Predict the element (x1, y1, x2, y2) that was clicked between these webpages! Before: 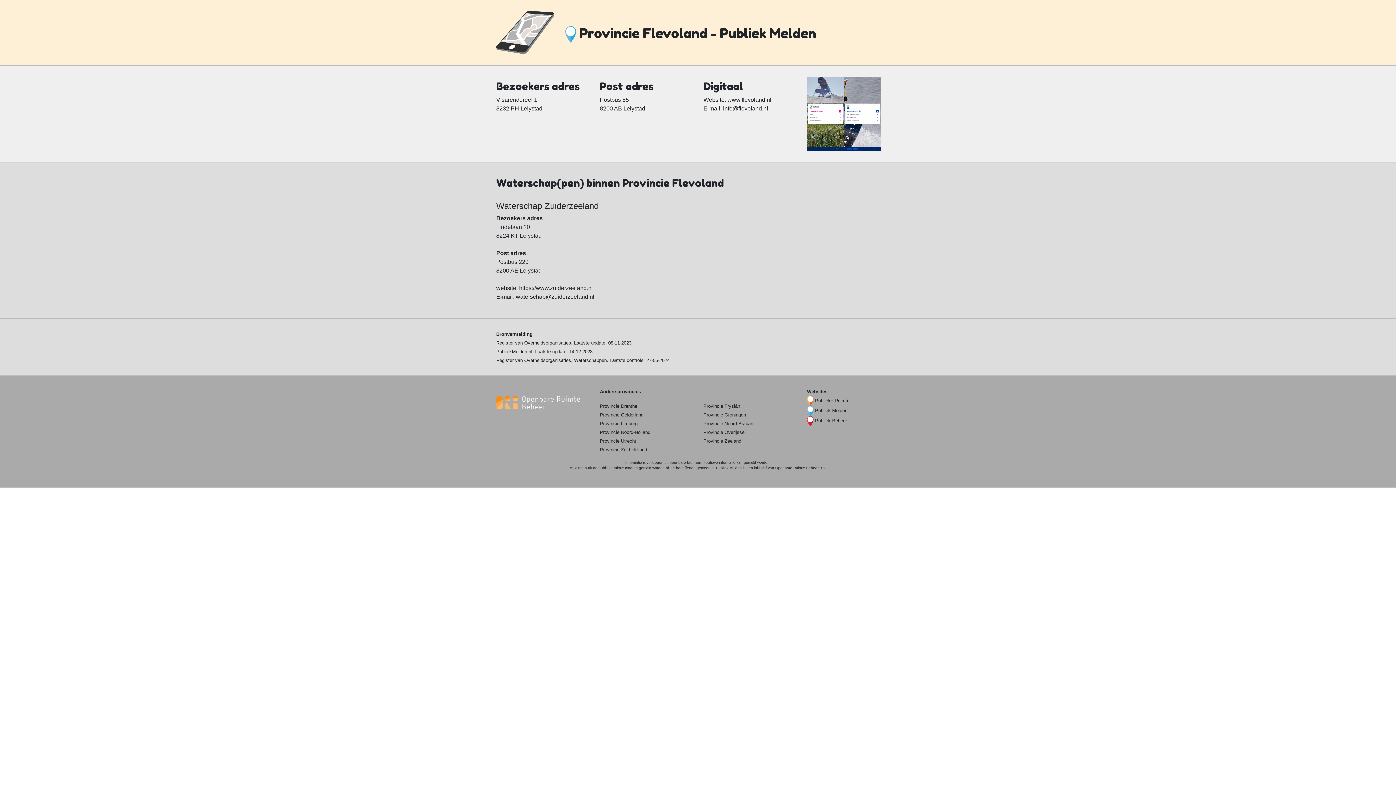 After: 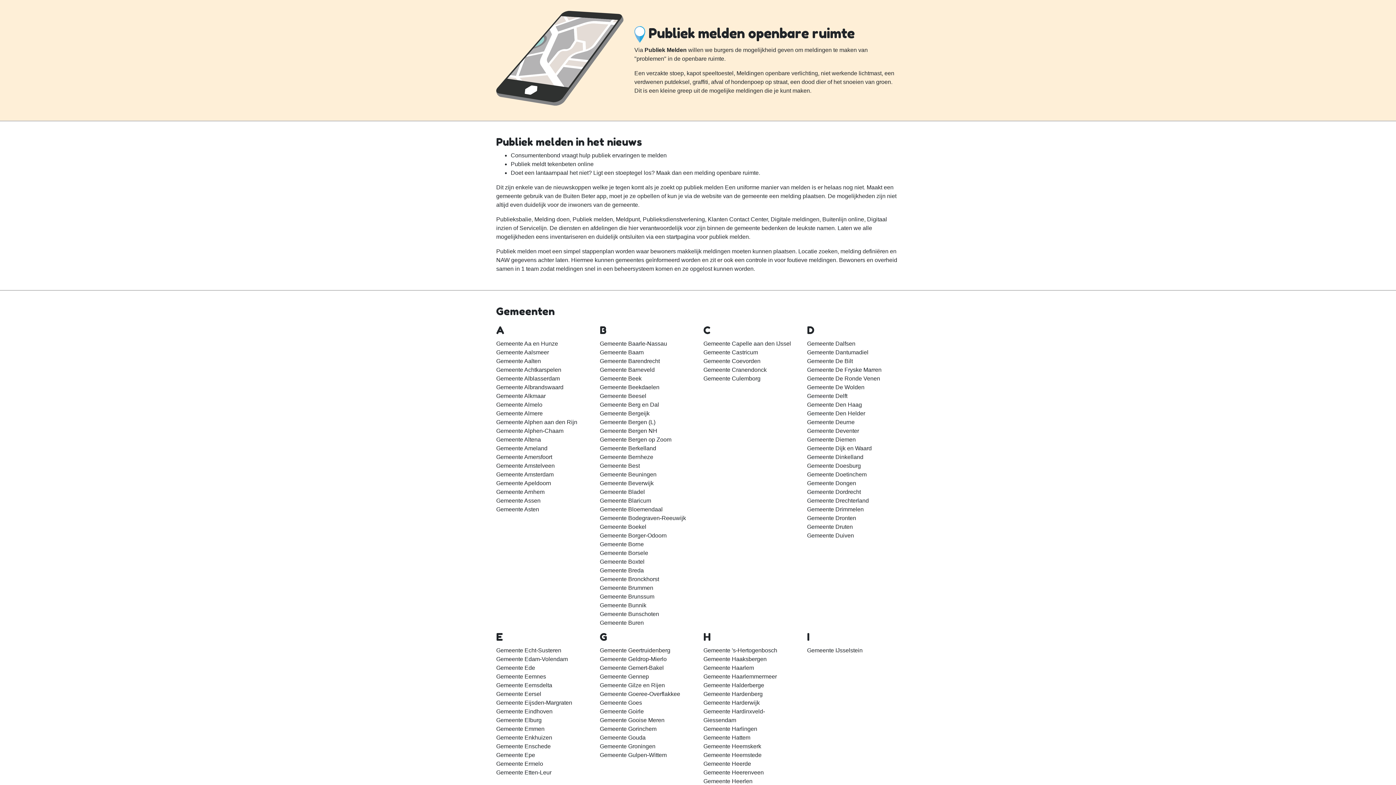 Action: bbox: (496, 29, 554, 35)